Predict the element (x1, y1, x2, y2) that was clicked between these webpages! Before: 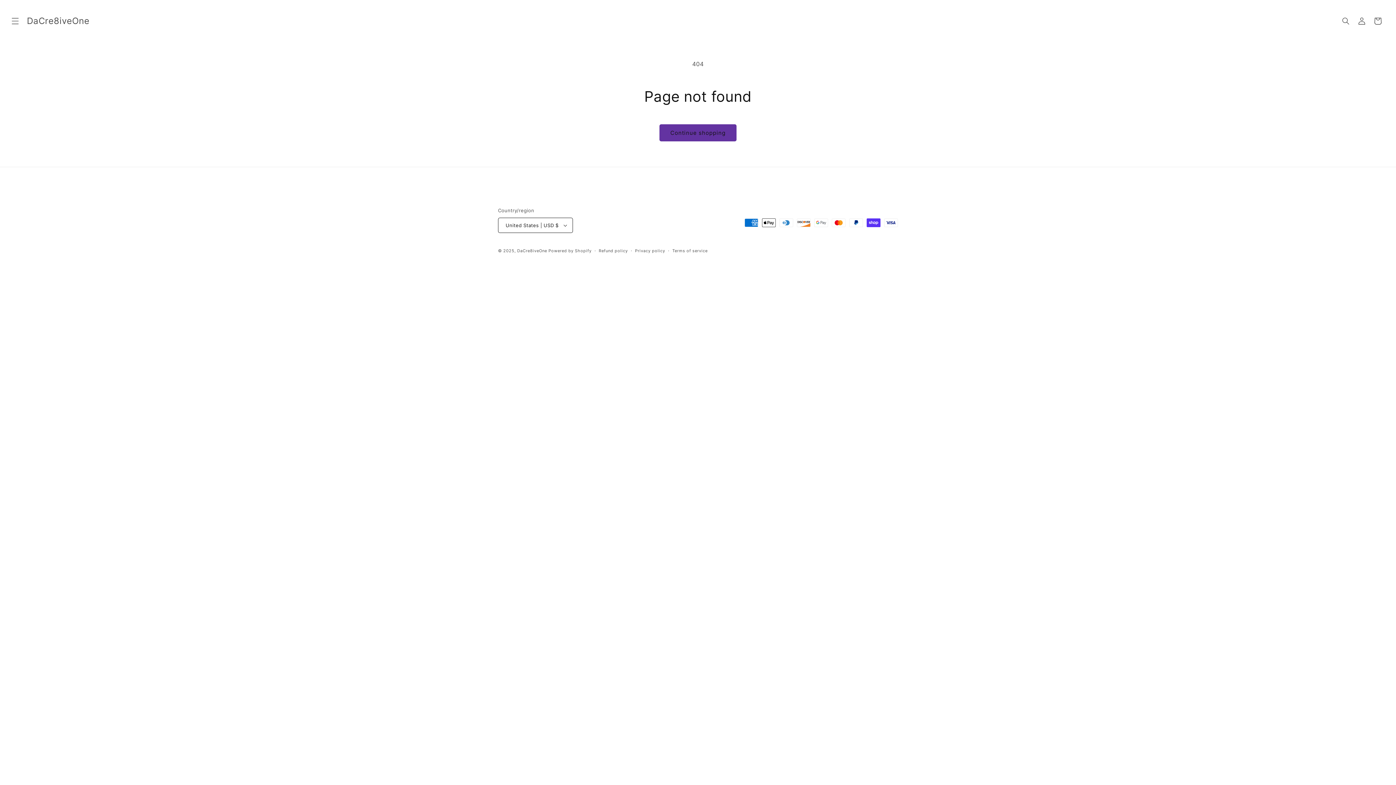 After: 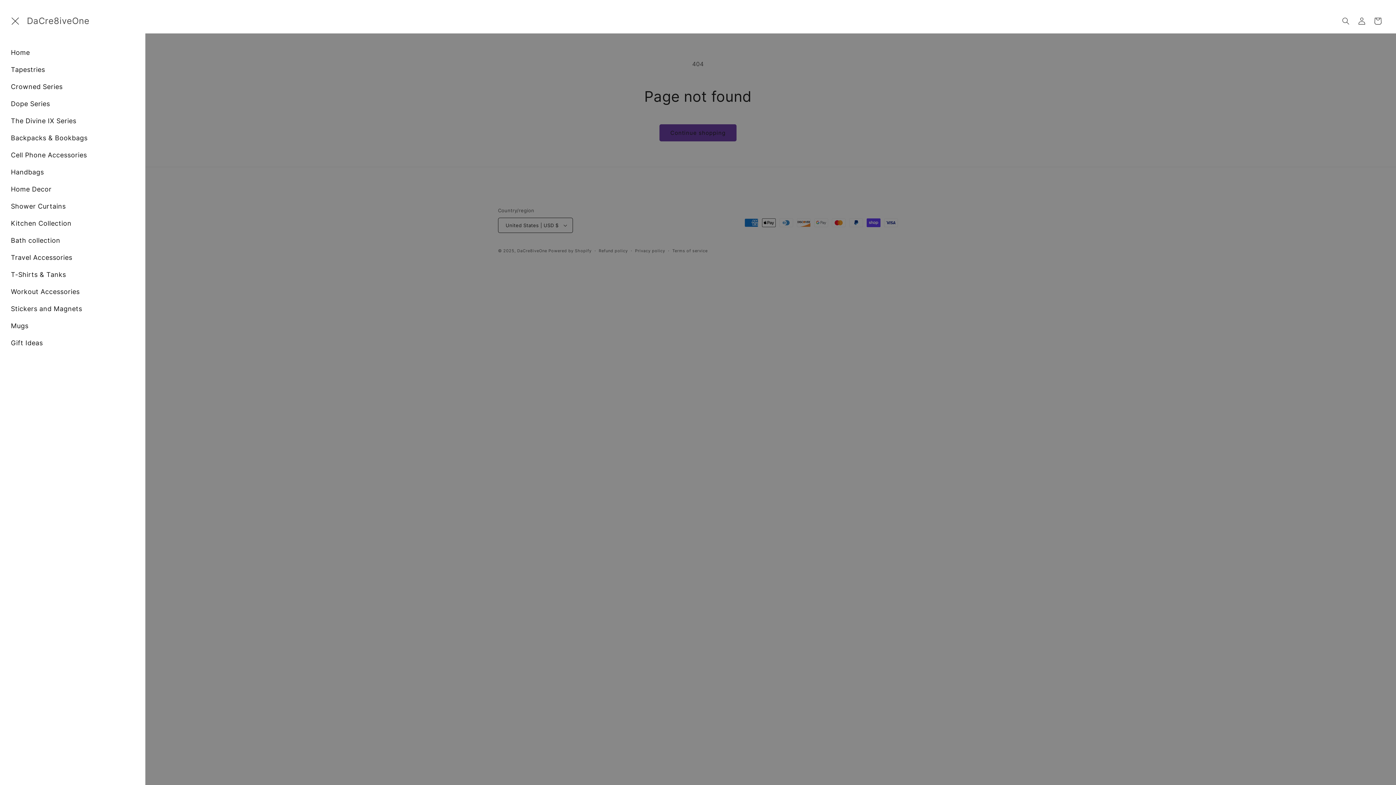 Action: label: Menu bbox: (7, 13, 23, 29)